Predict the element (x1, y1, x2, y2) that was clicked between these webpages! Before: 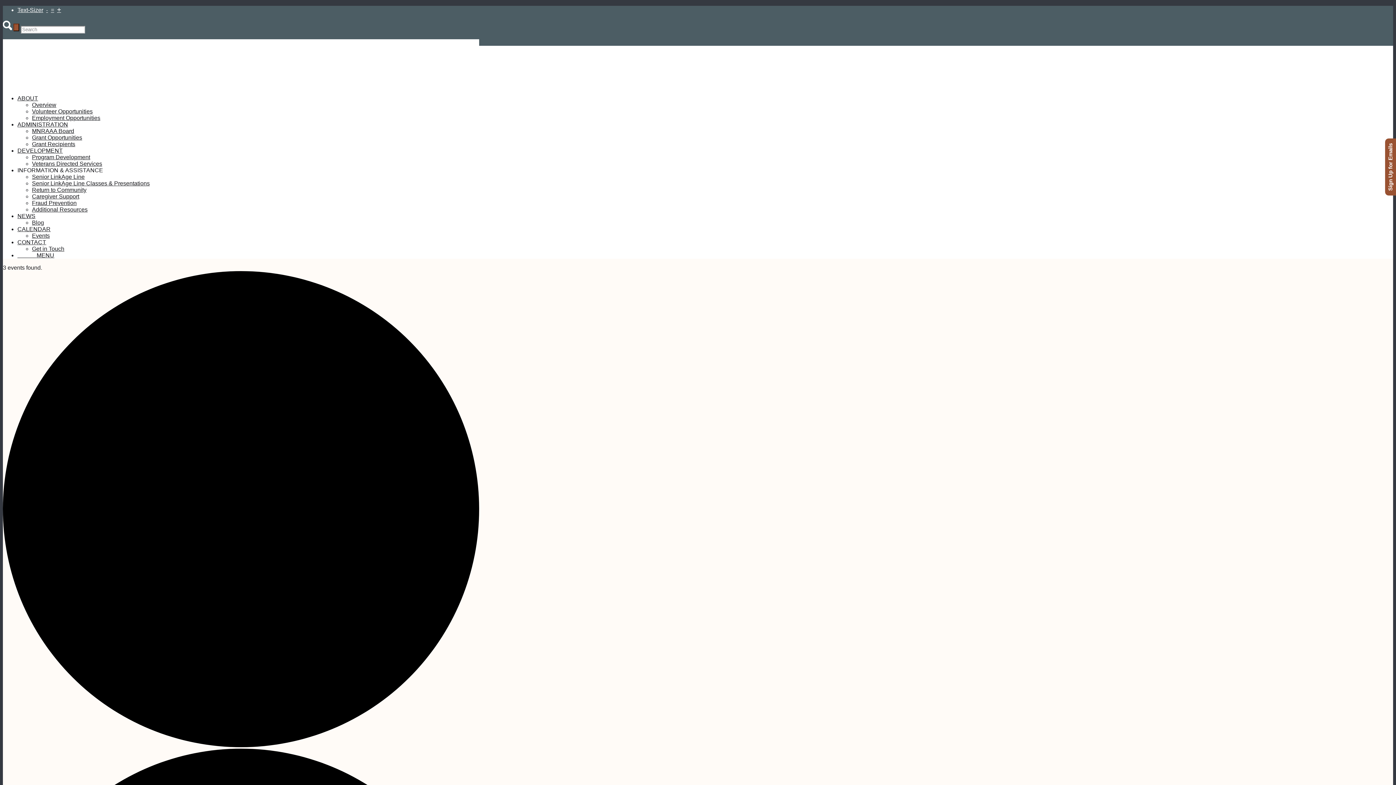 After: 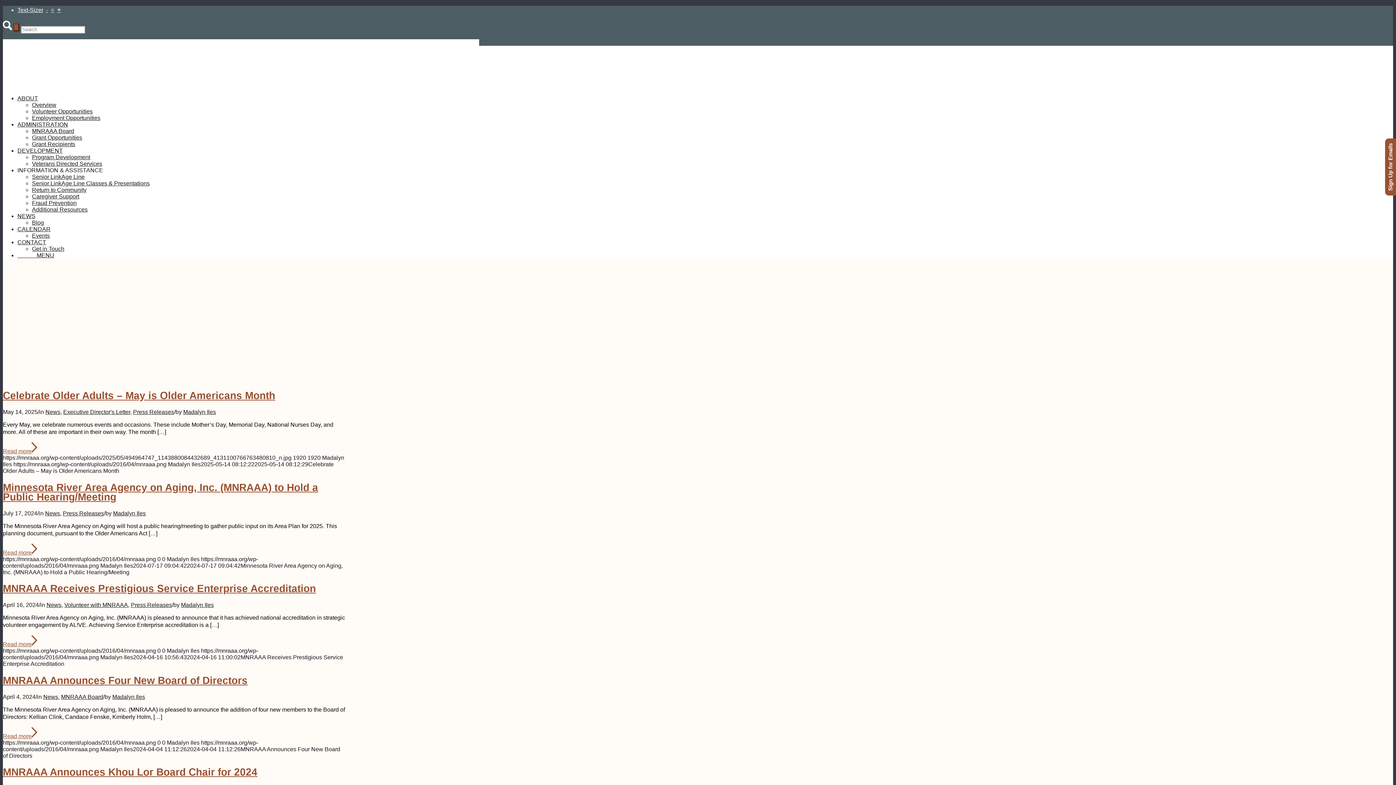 Action: label: Blog bbox: (32, 219, 44, 225)